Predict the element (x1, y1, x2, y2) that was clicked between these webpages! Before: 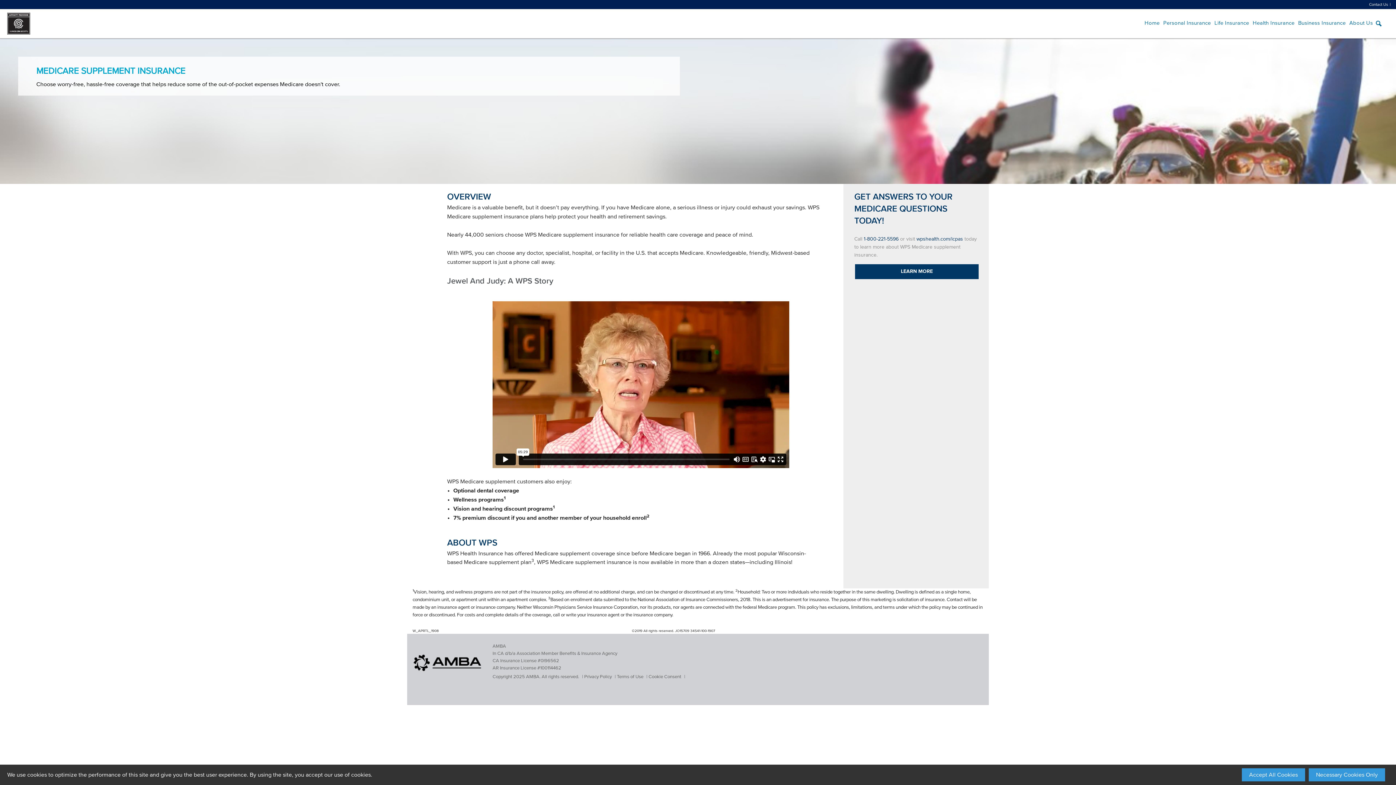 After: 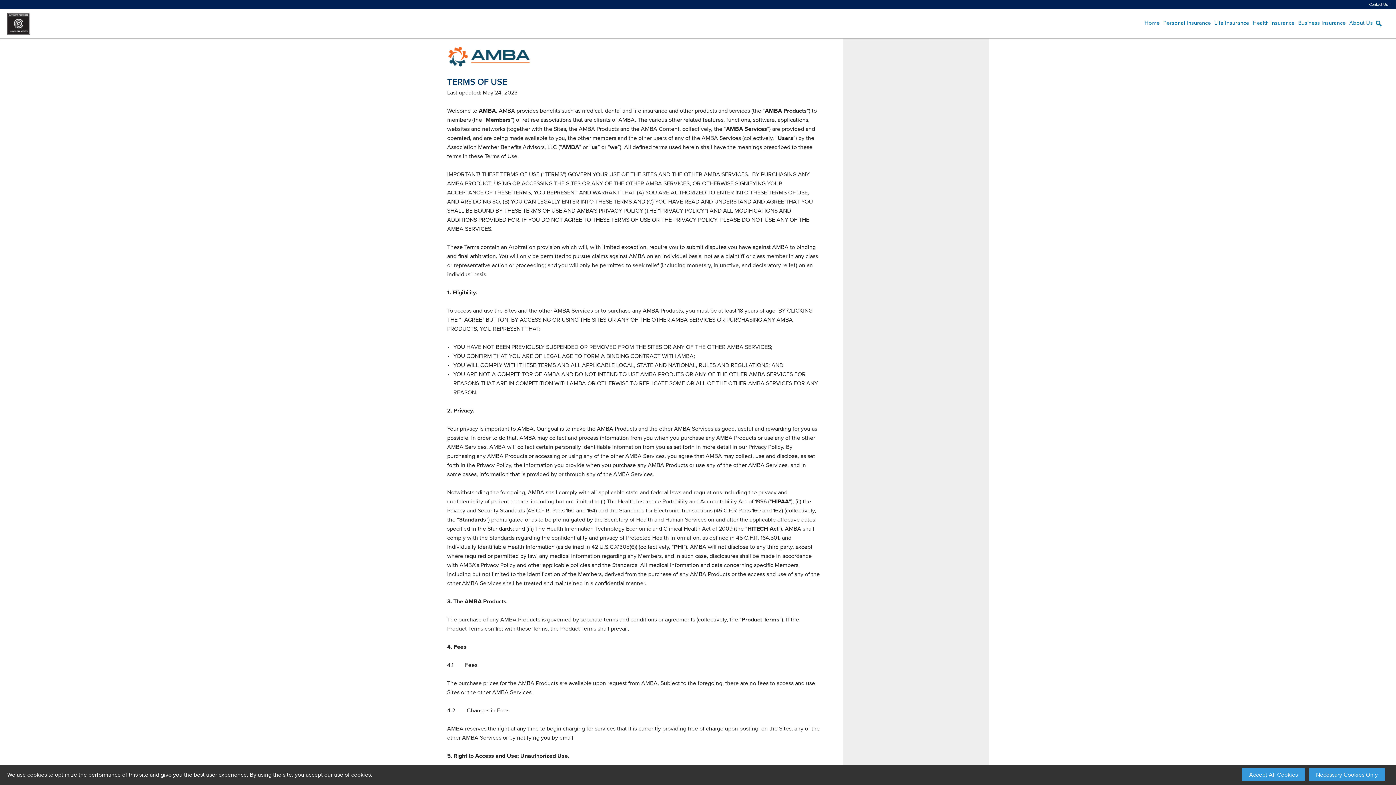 Action: bbox: (617, 674, 648, 679) label: Terms of Use 